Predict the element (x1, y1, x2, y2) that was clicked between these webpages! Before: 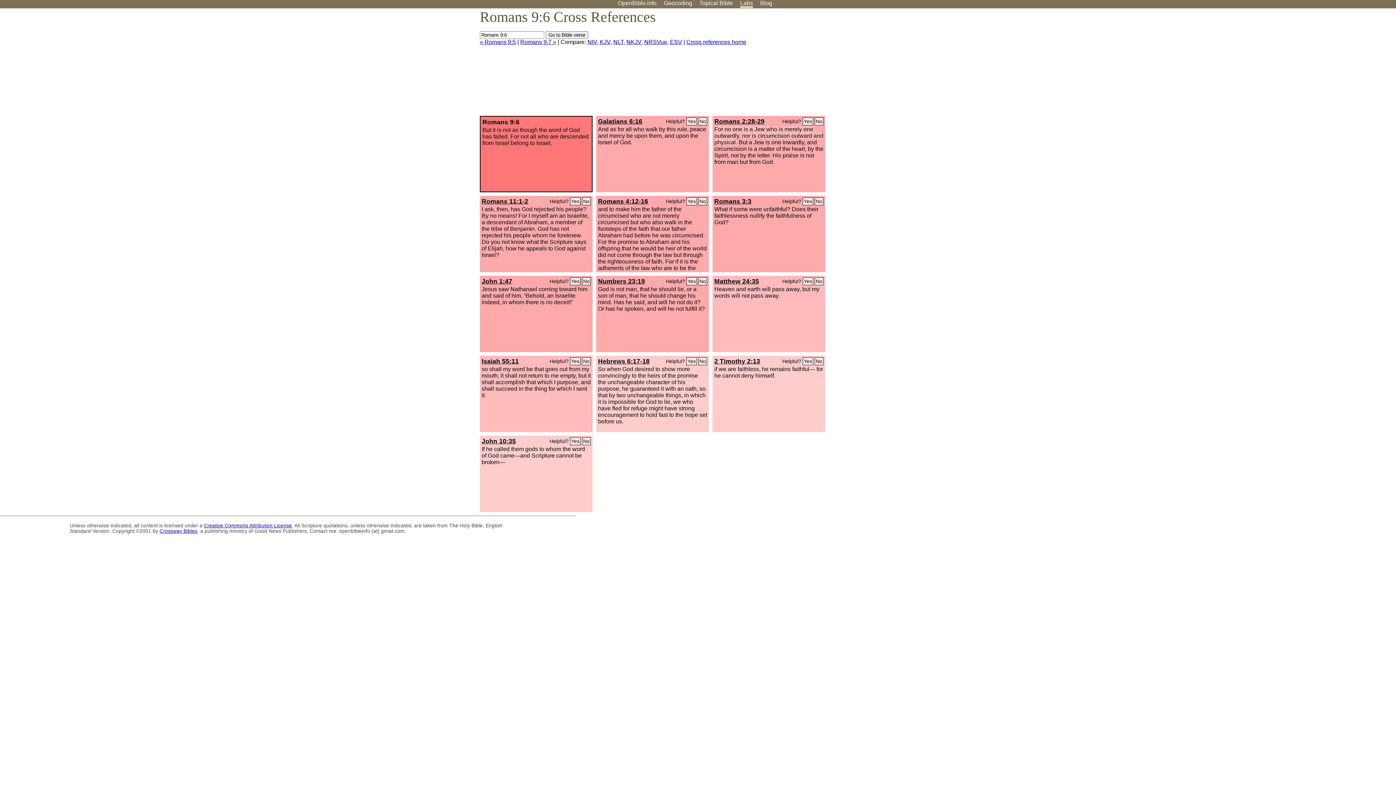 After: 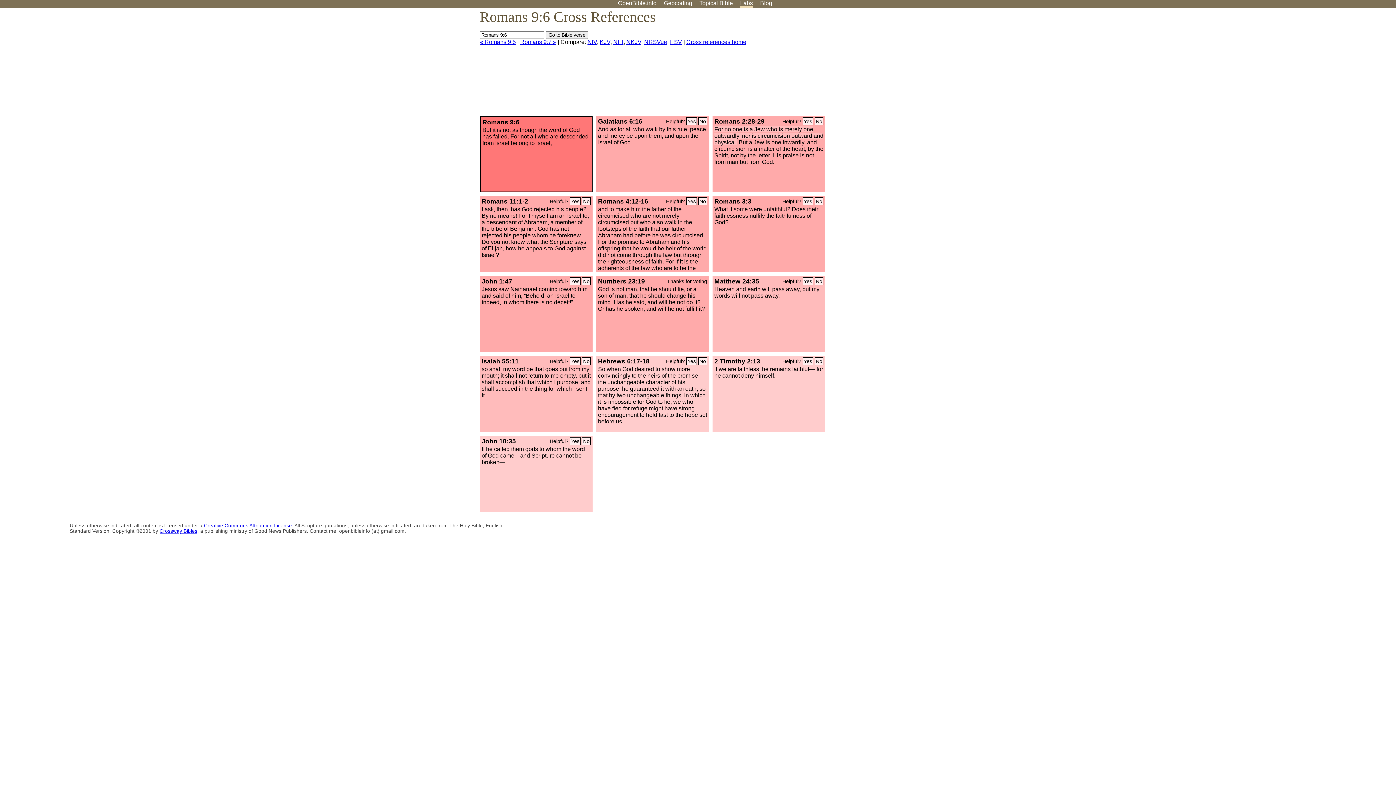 Action: bbox: (698, 277, 707, 285) label: No